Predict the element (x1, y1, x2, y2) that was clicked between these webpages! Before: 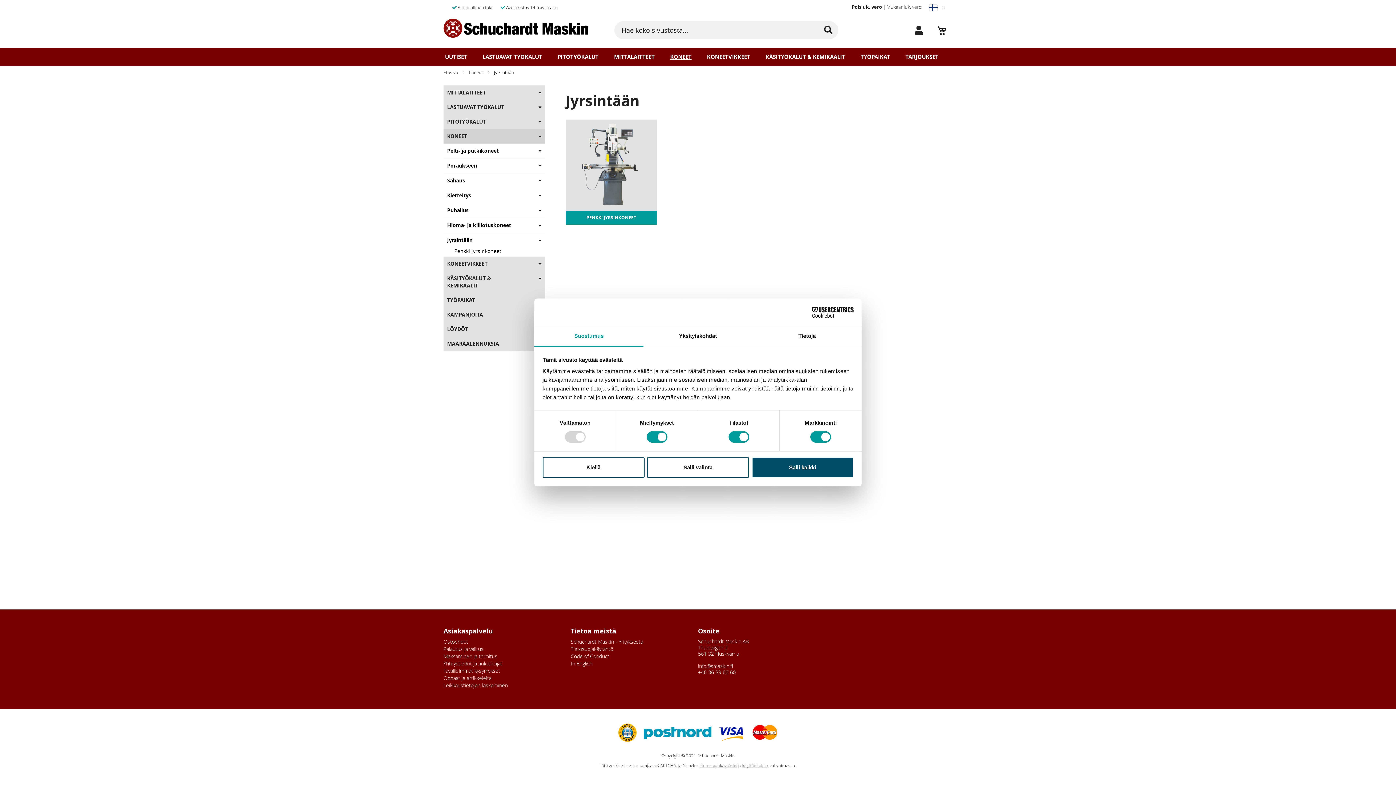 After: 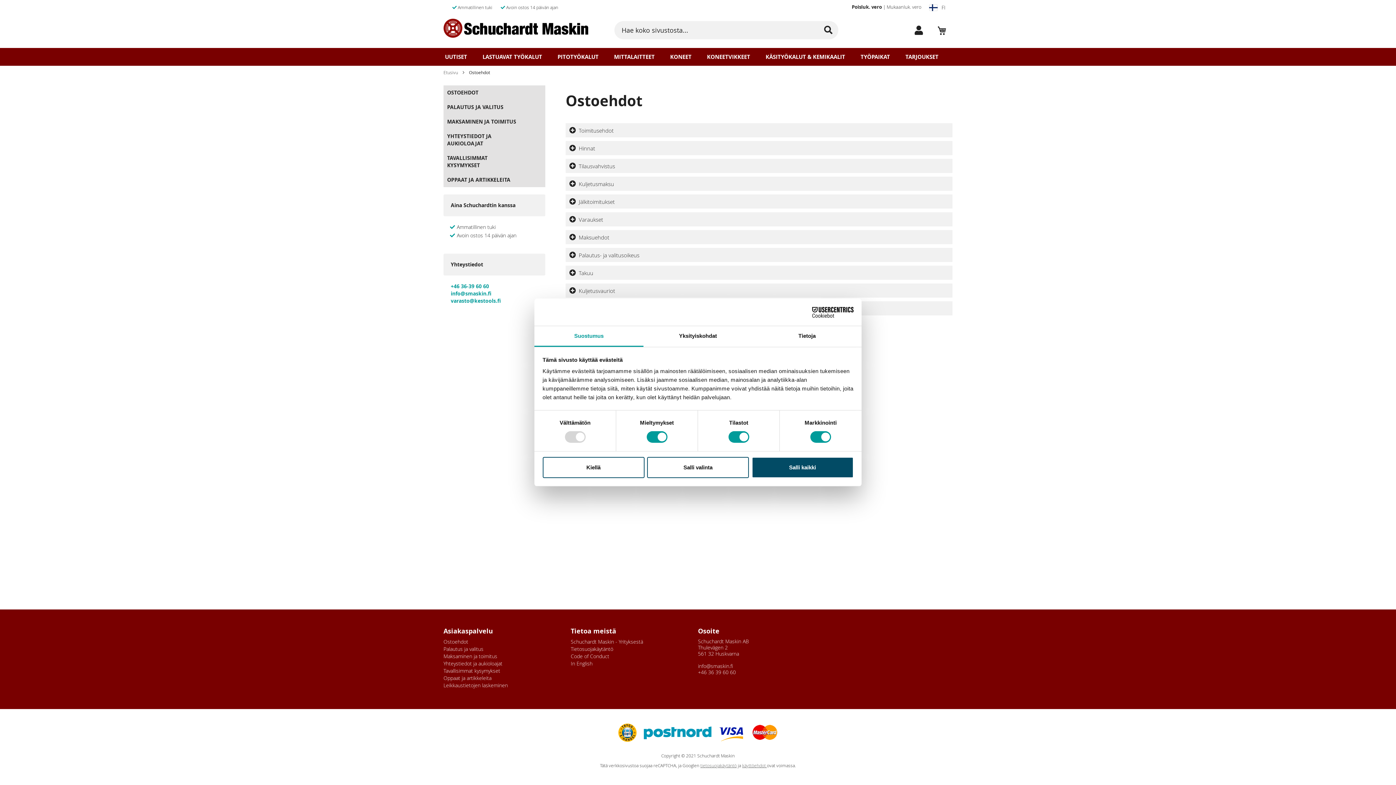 Action: label:  Avoin ostos 14 päivän ajan bbox: (500, 4, 558, 10)